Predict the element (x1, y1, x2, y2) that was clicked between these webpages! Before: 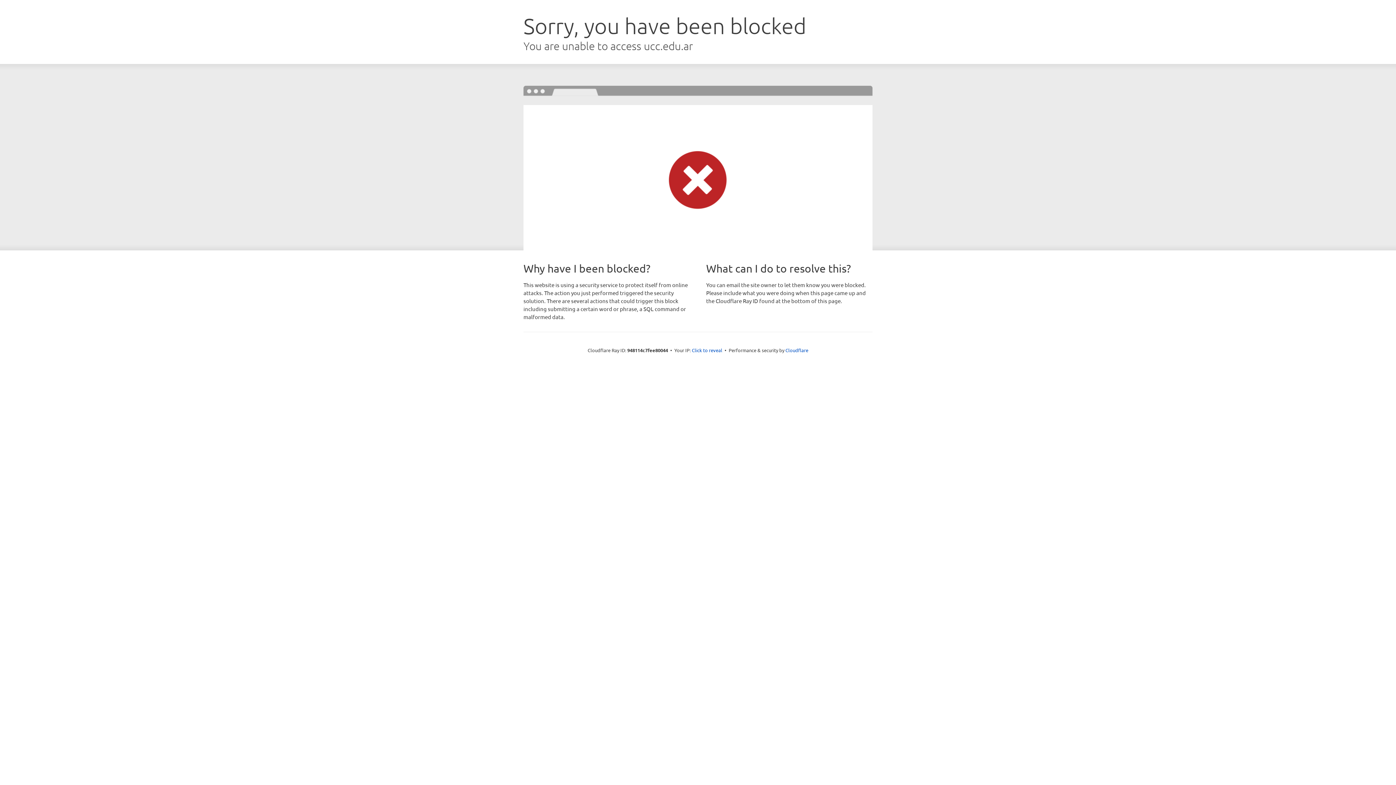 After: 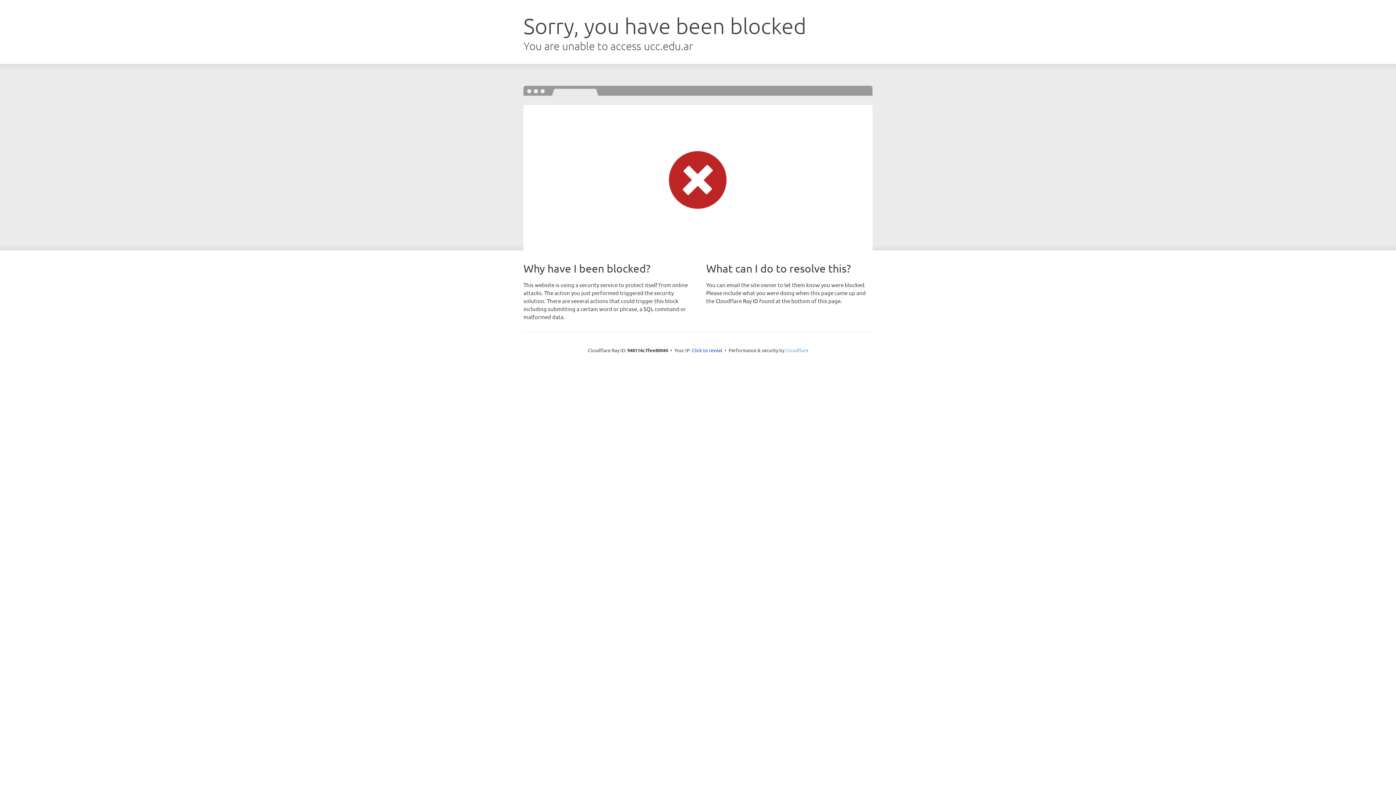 Action: label: Cloudflare bbox: (785, 347, 808, 353)